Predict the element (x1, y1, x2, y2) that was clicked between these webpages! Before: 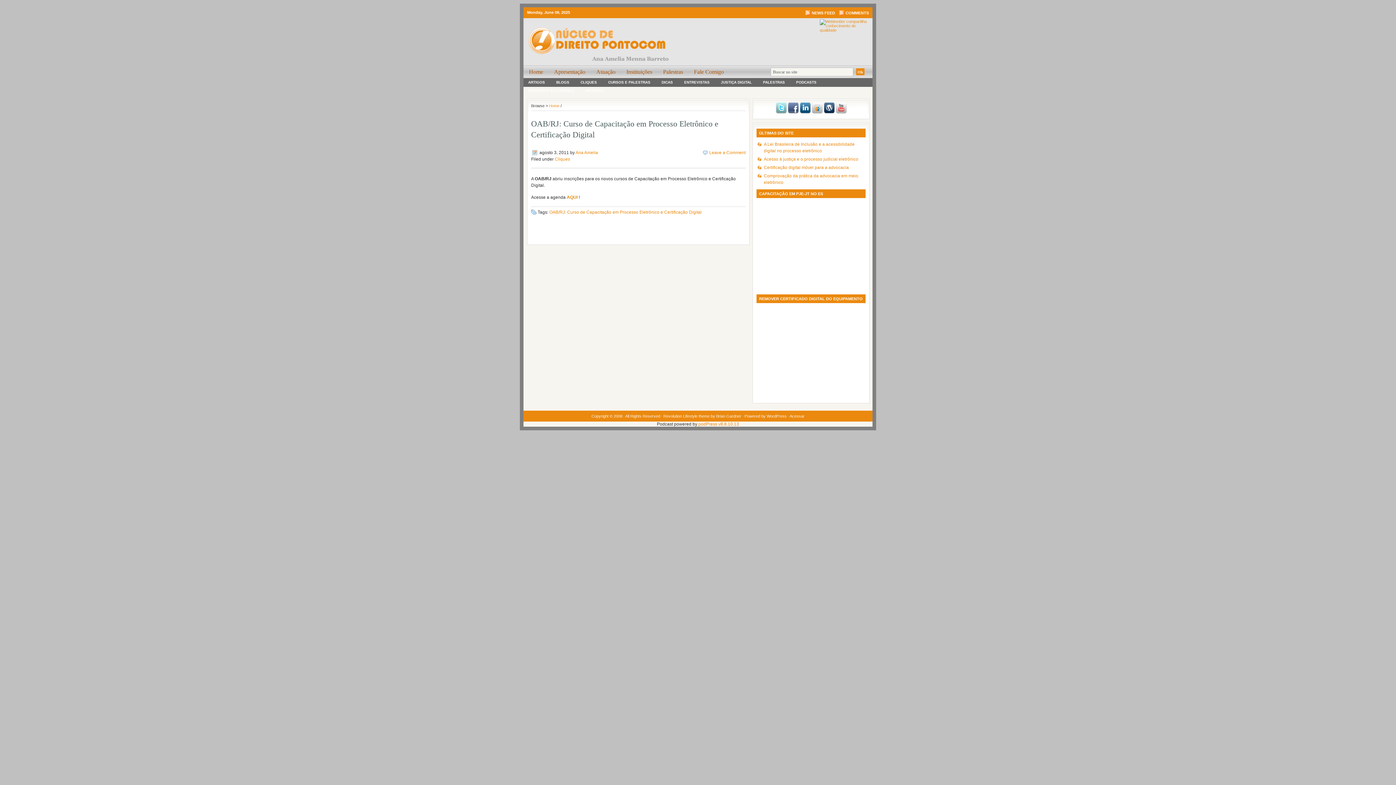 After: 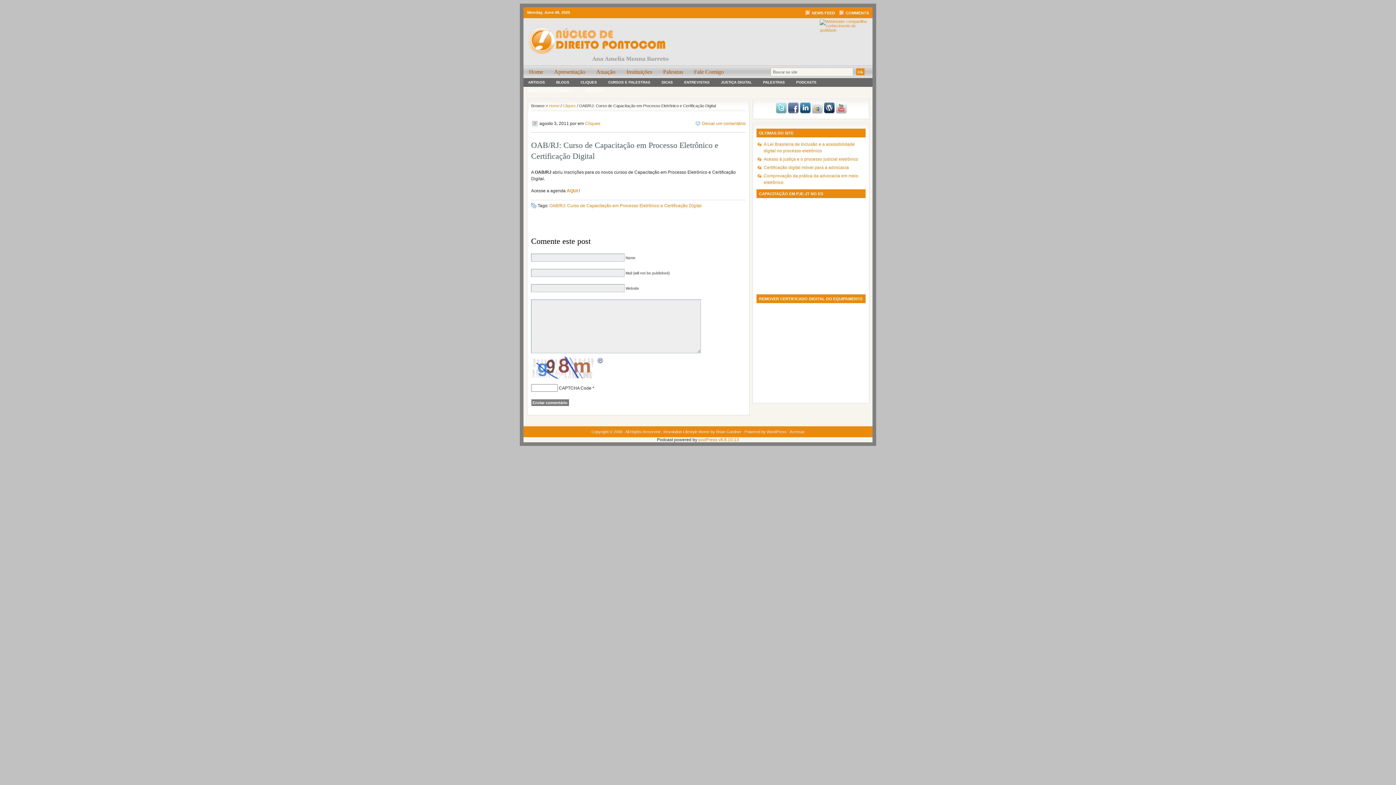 Action: label: OAB/RJ: Curso de Capacitação em Processo Eletrônico e Certificação Digital bbox: (531, 115, 718, 139)